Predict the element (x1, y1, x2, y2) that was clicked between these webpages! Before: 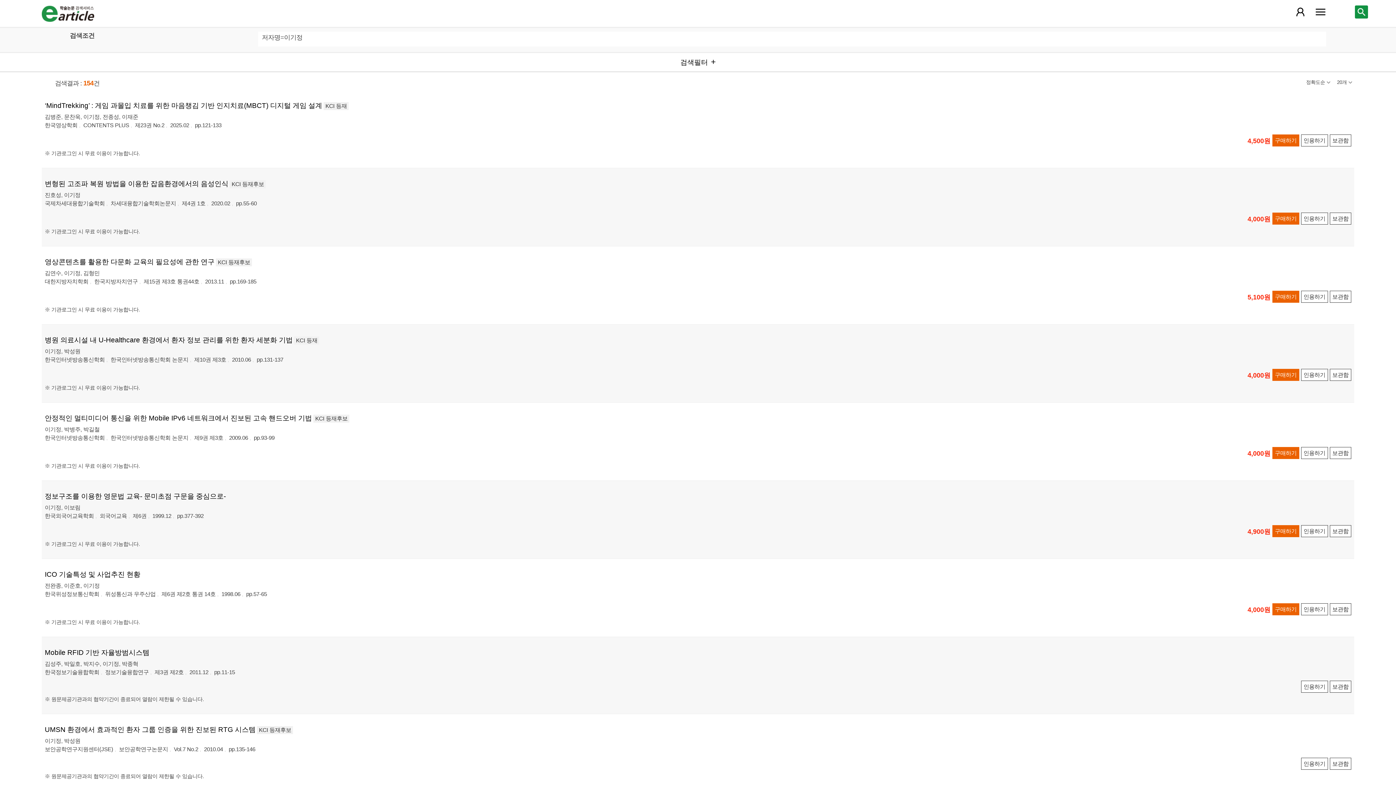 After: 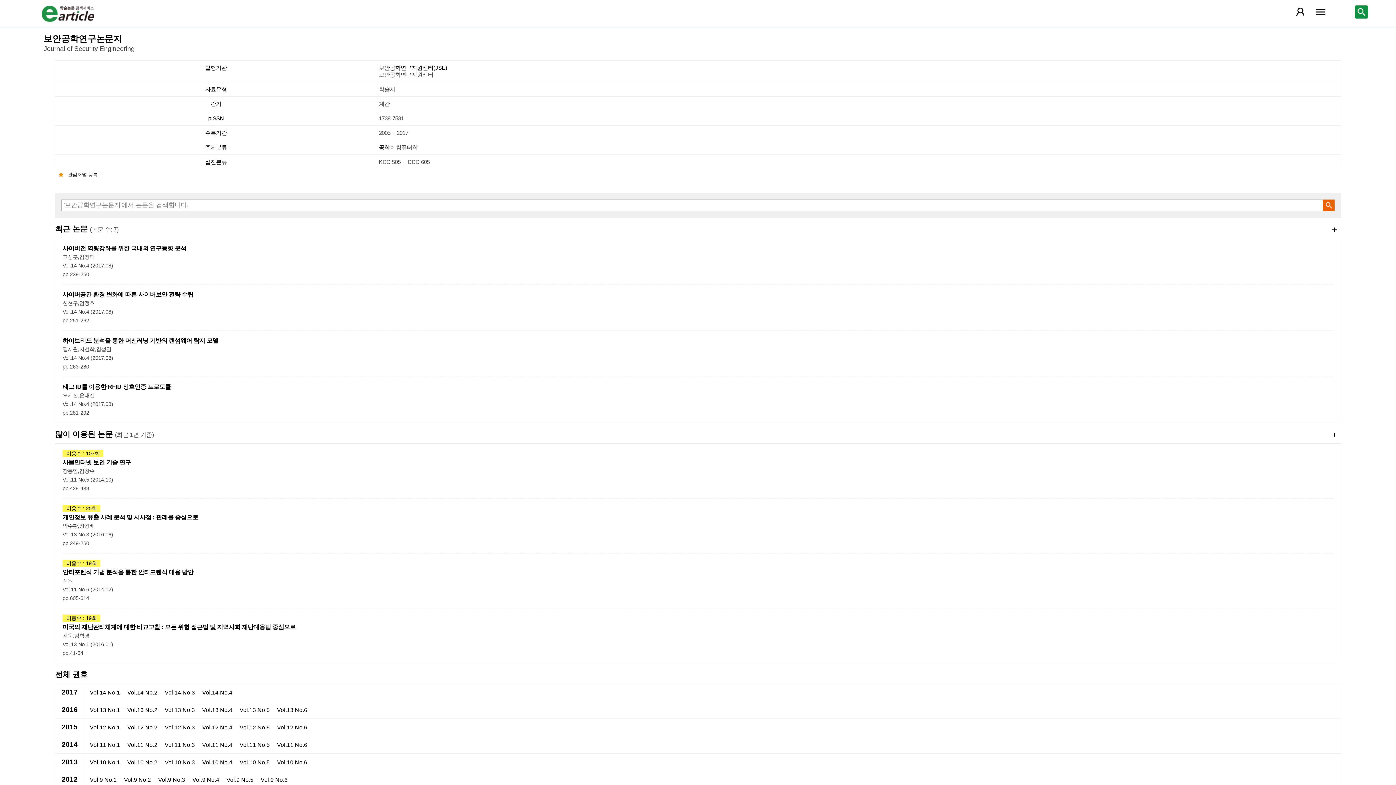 Action: bbox: (118, 746, 172, 752) label: 보안공학연구논문지